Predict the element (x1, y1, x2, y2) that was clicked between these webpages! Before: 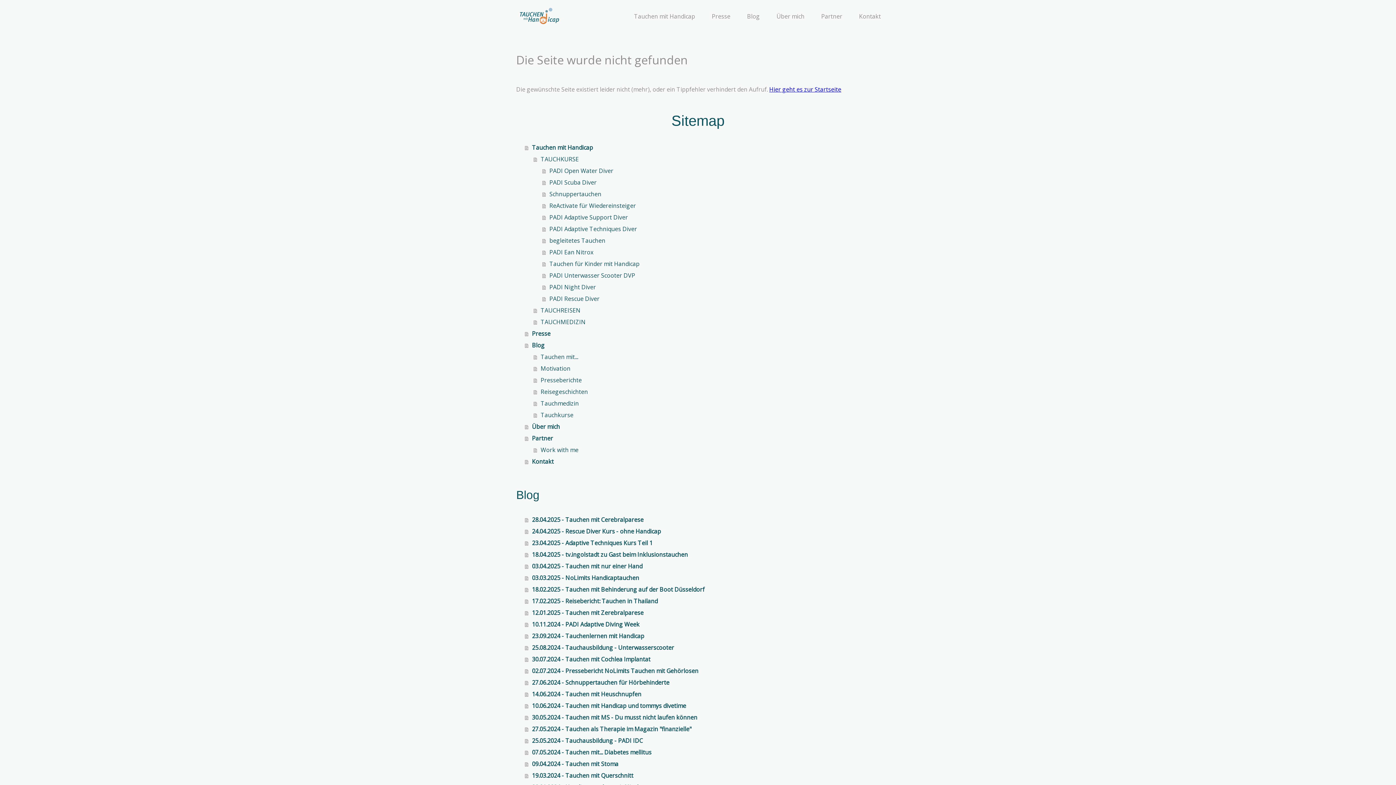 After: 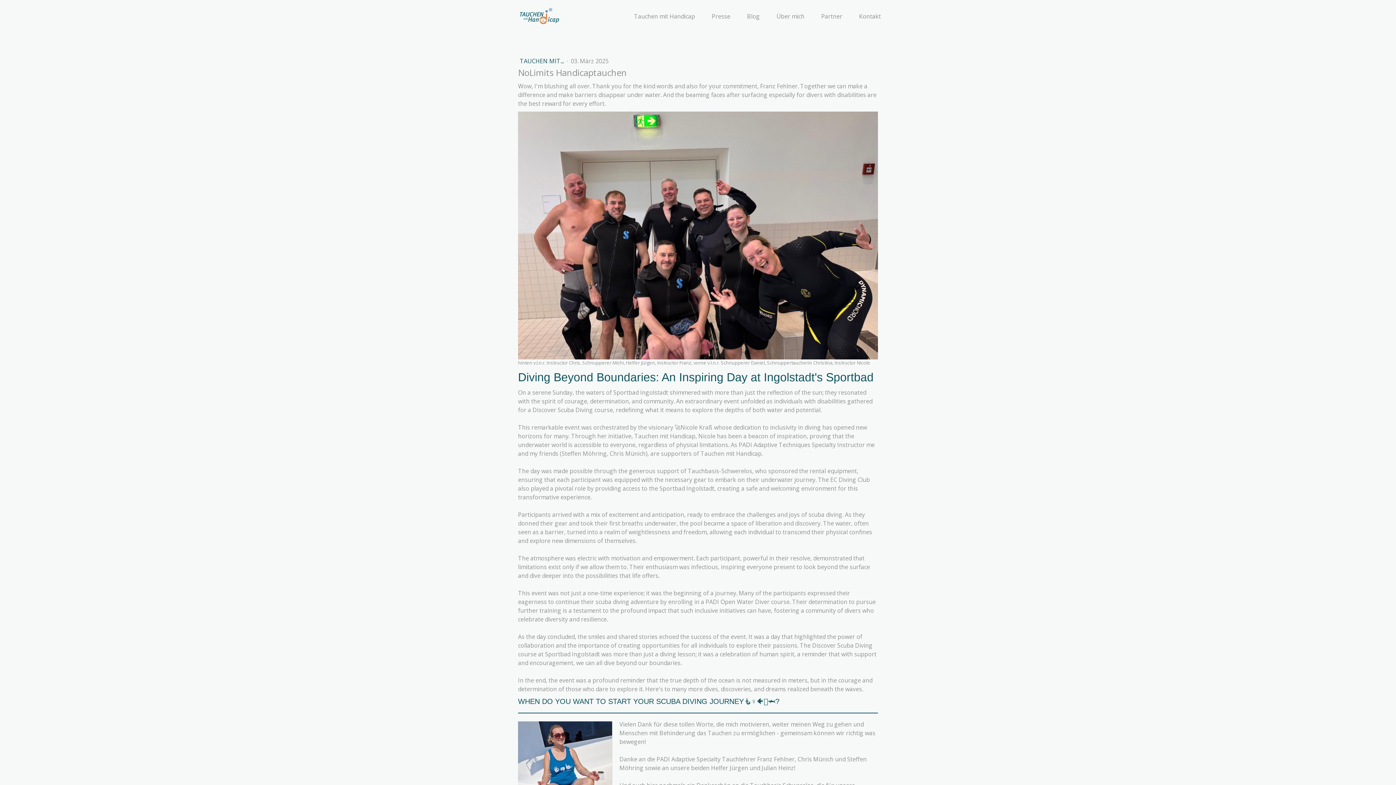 Action: label: 03.03.2025 - NoLimits Handicaptauchen bbox: (525, 572, 880, 584)